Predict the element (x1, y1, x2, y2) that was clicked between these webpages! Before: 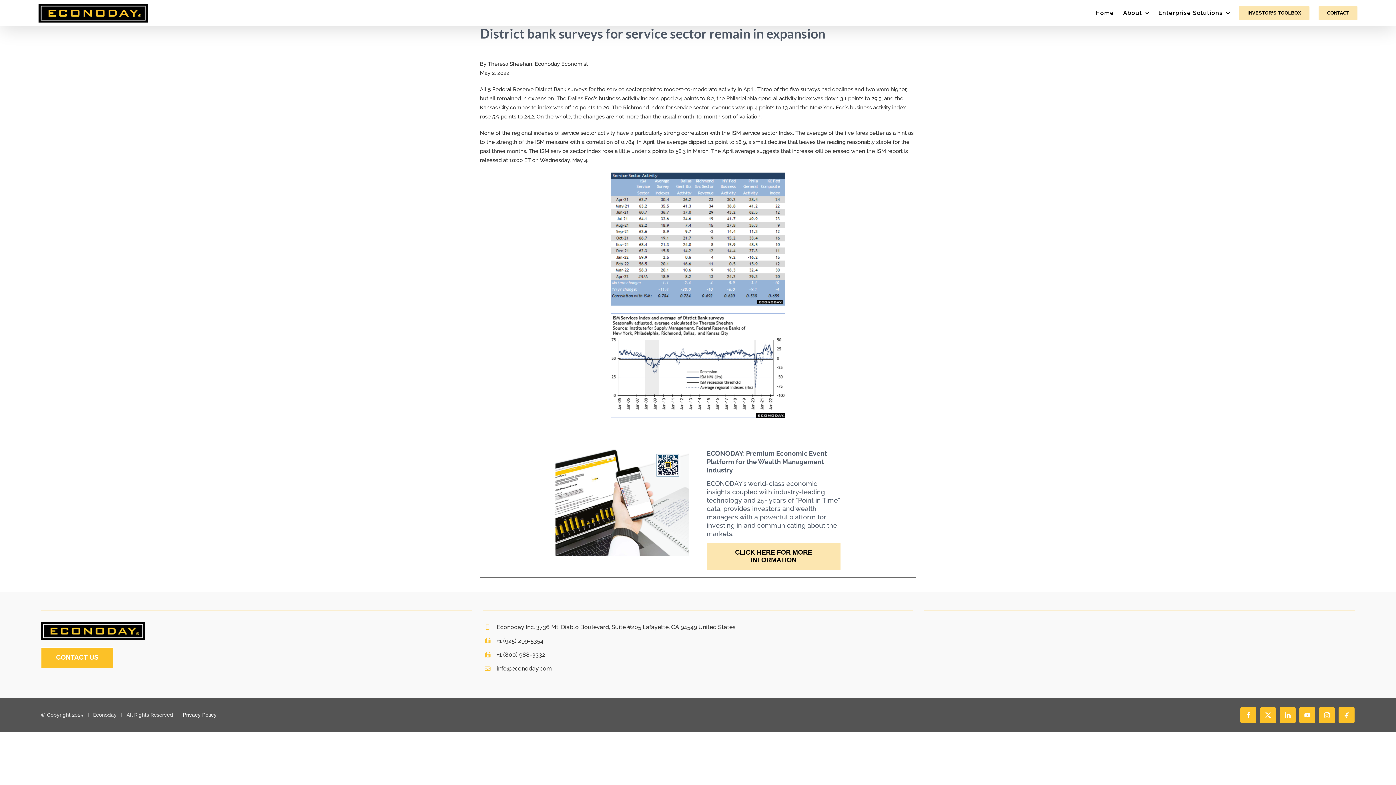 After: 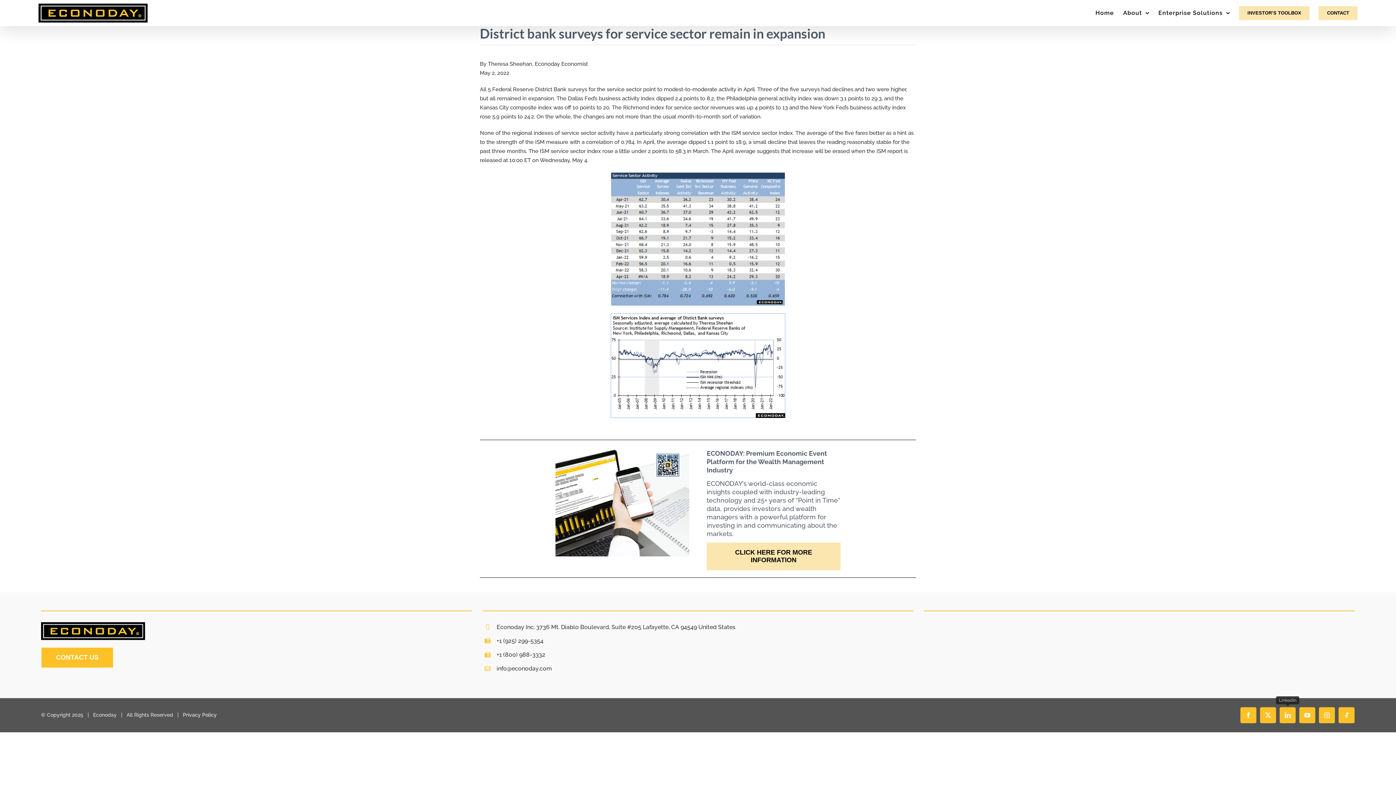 Action: label: LinkedIn bbox: (1280, 707, 1296, 723)